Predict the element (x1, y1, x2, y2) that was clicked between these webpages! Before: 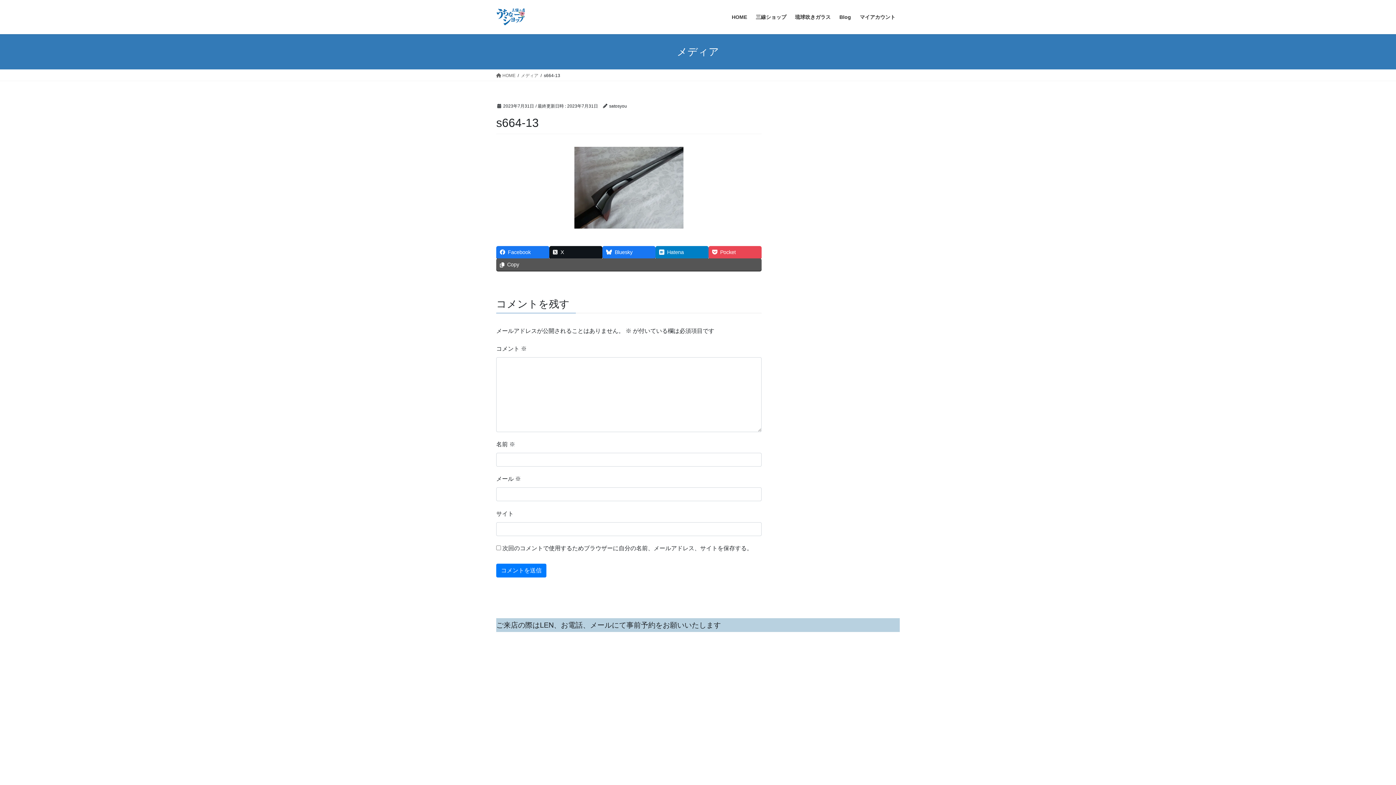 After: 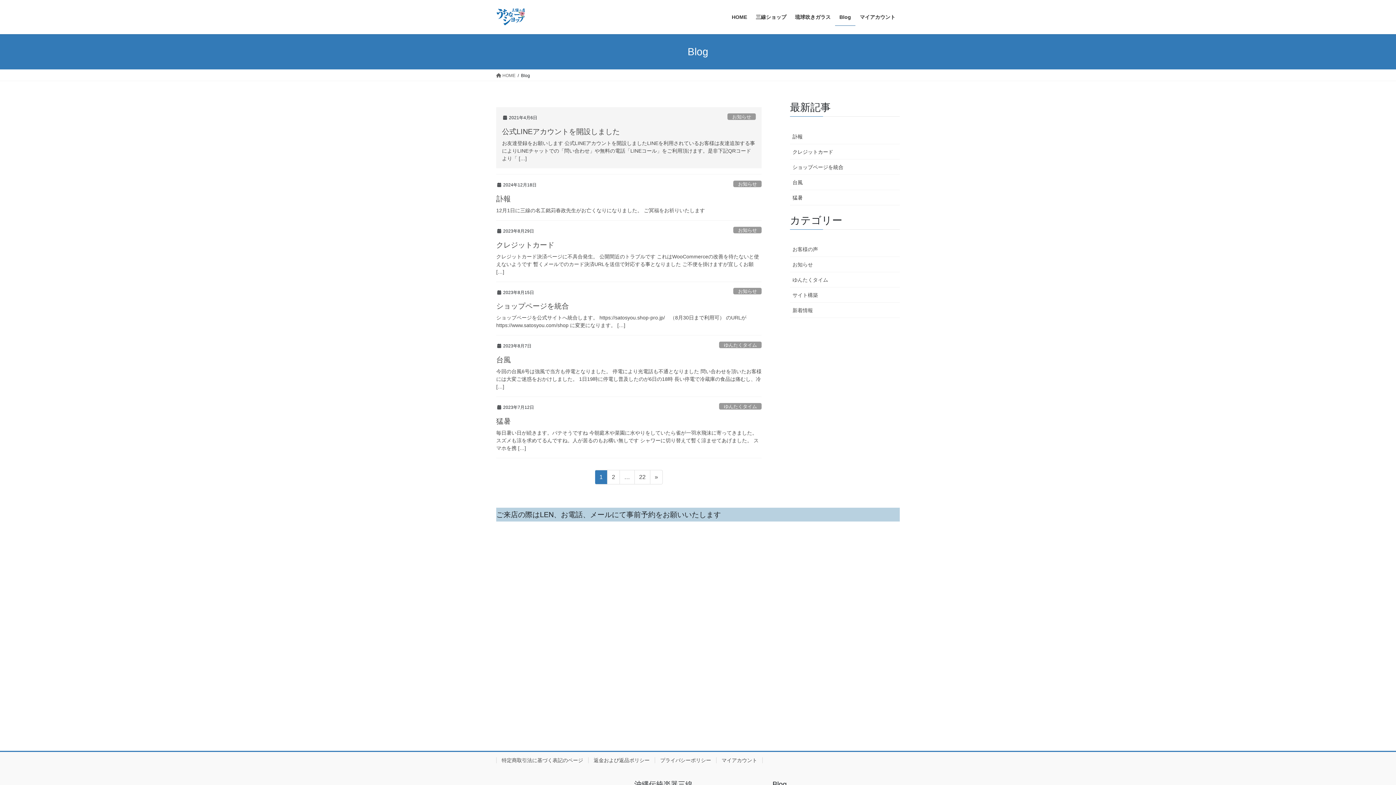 Action: label: Blog bbox: (835, 8, 855, 25)